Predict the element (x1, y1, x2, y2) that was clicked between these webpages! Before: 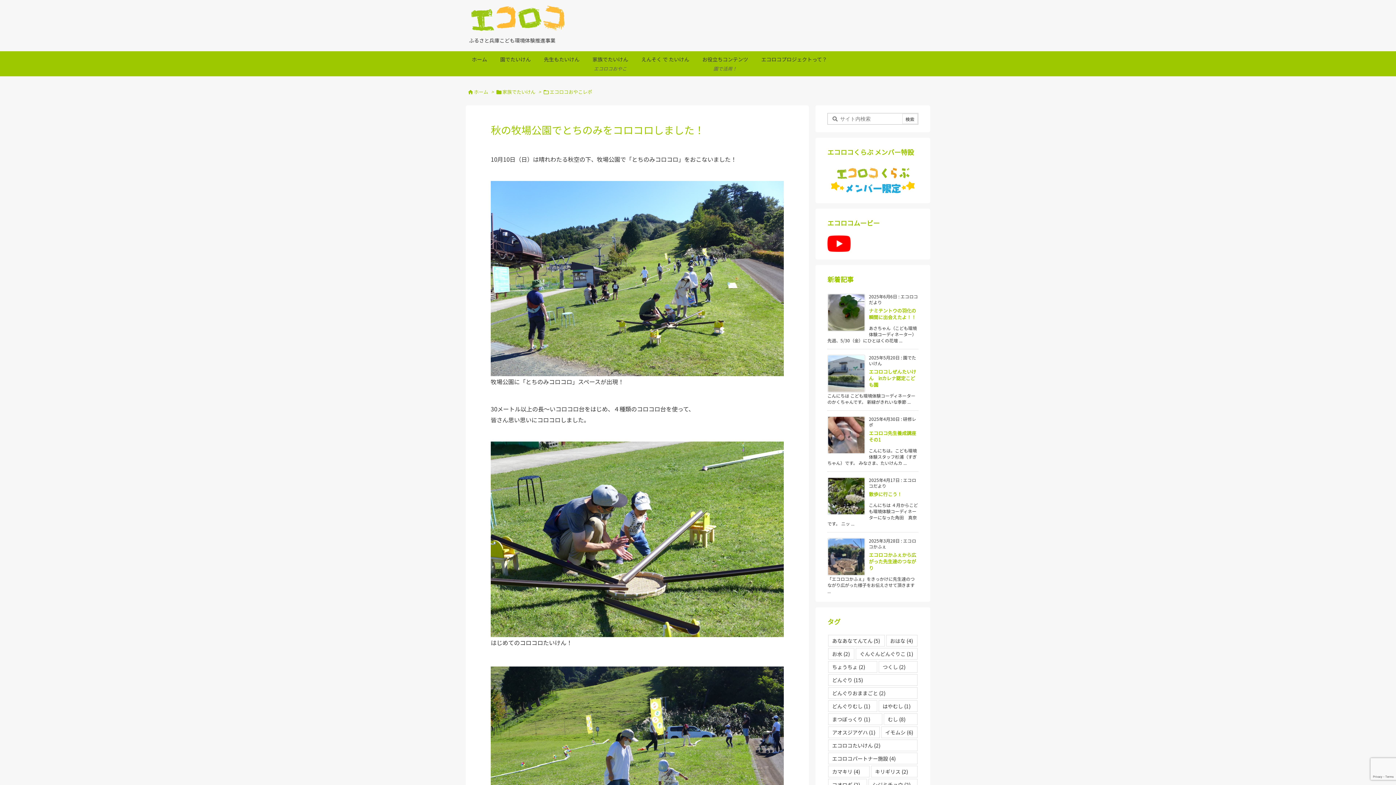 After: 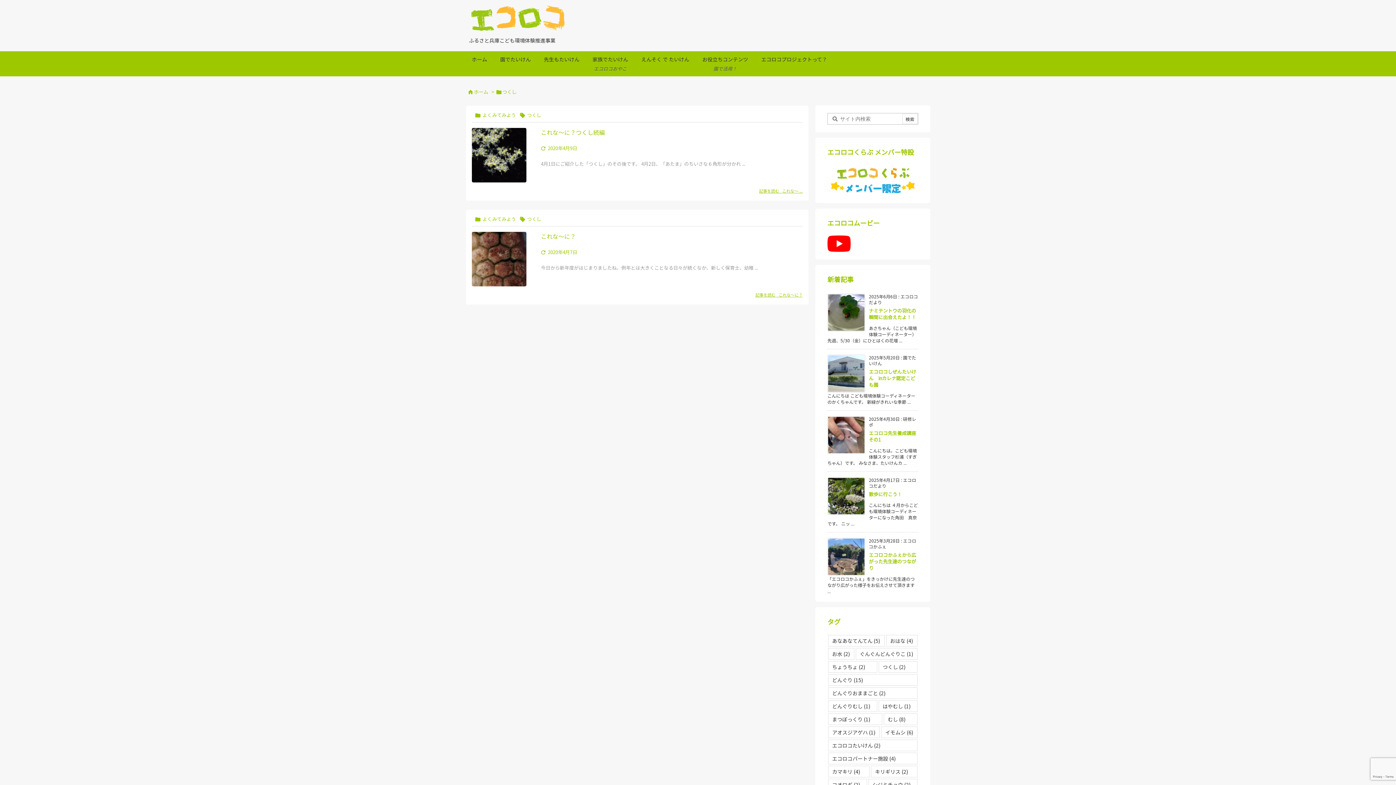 Action: bbox: (878, 661, 917, 672) label: つくし (2個の項目)